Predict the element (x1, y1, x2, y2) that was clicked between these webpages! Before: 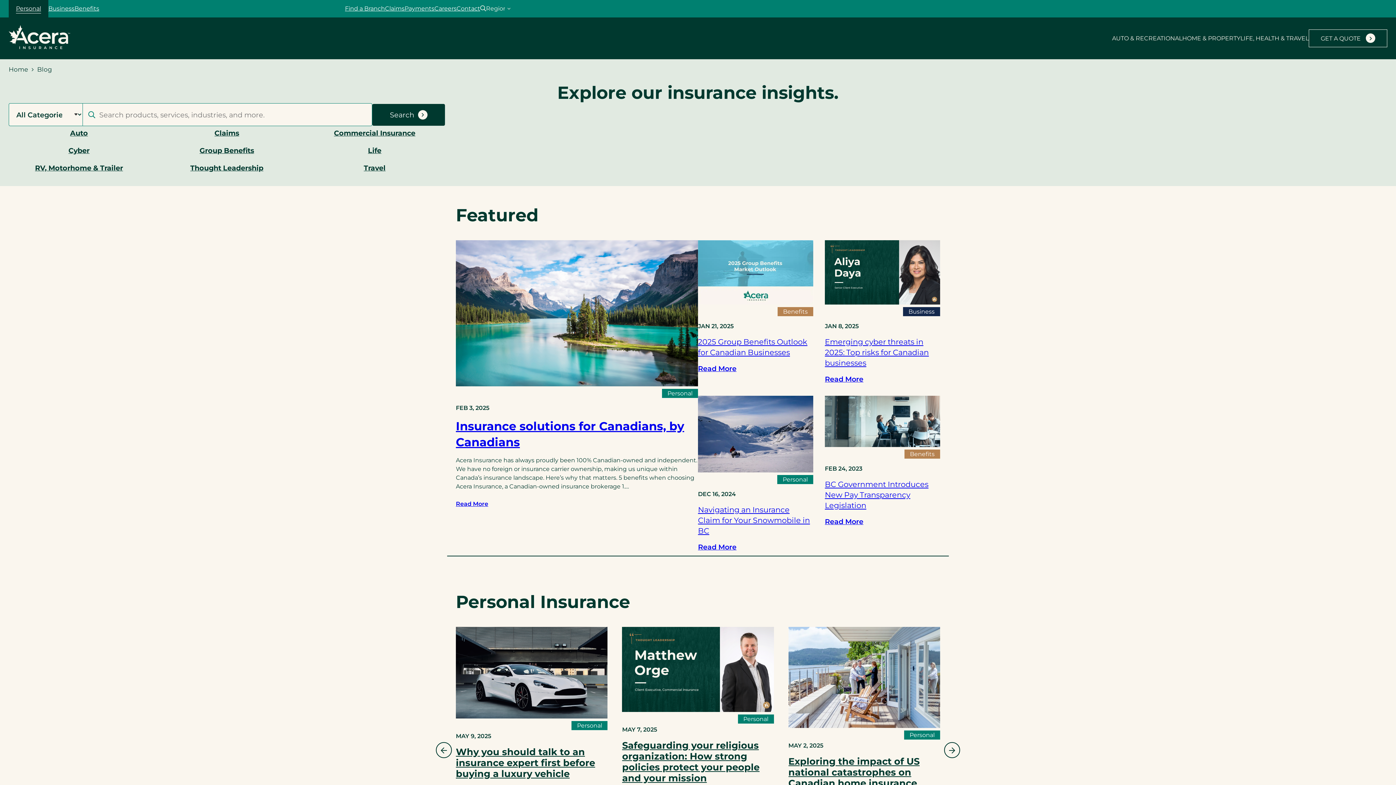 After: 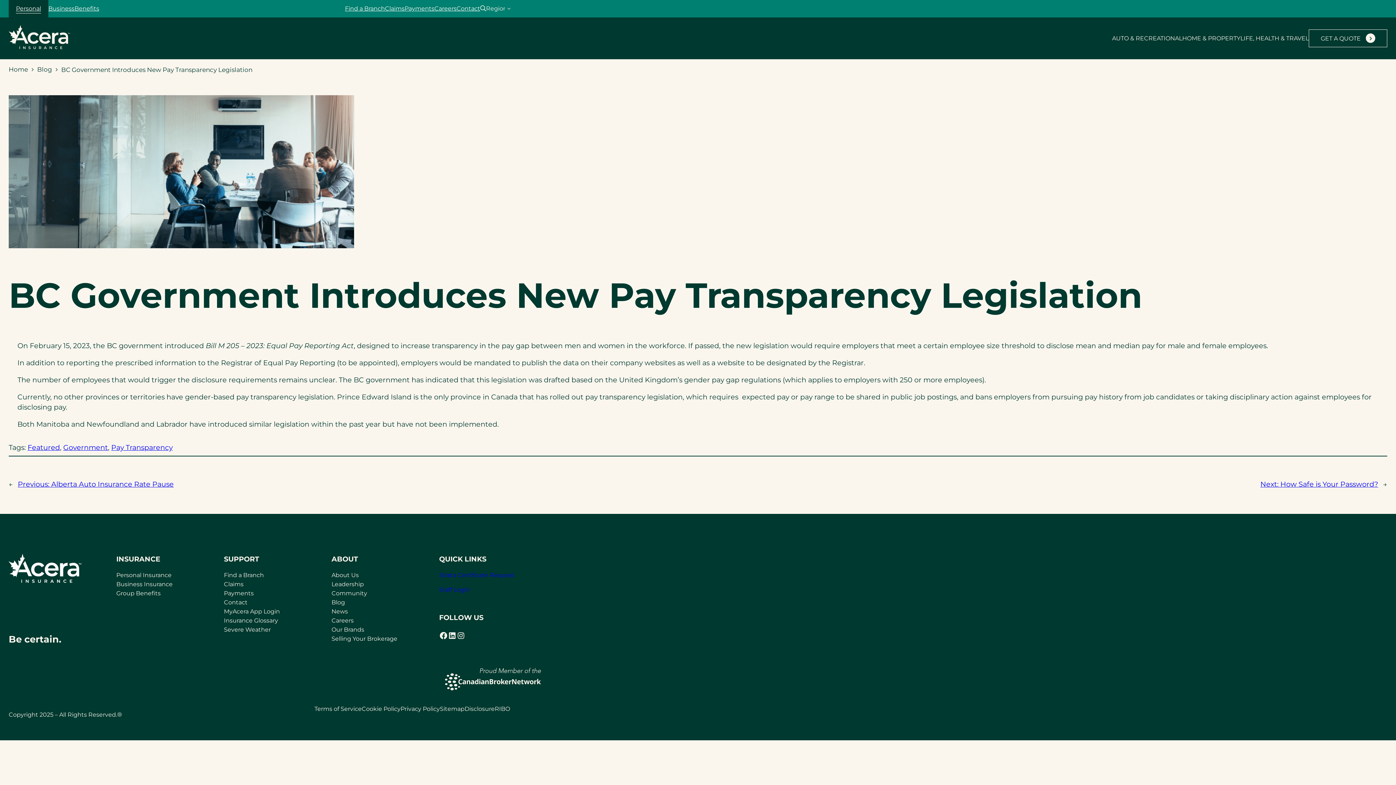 Action: bbox: (825, 479, 928, 510) label: BC Government Introduces New Pay Transparency Legislation